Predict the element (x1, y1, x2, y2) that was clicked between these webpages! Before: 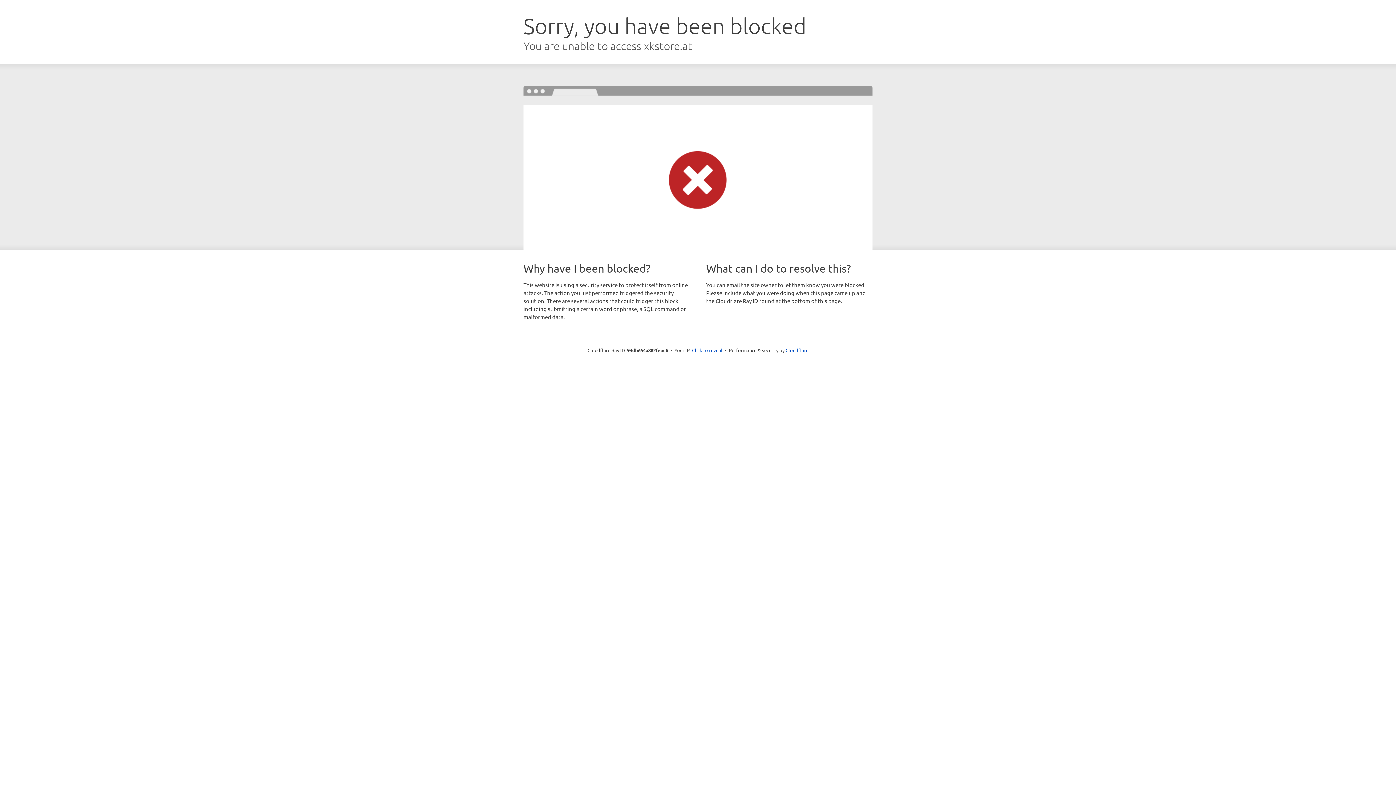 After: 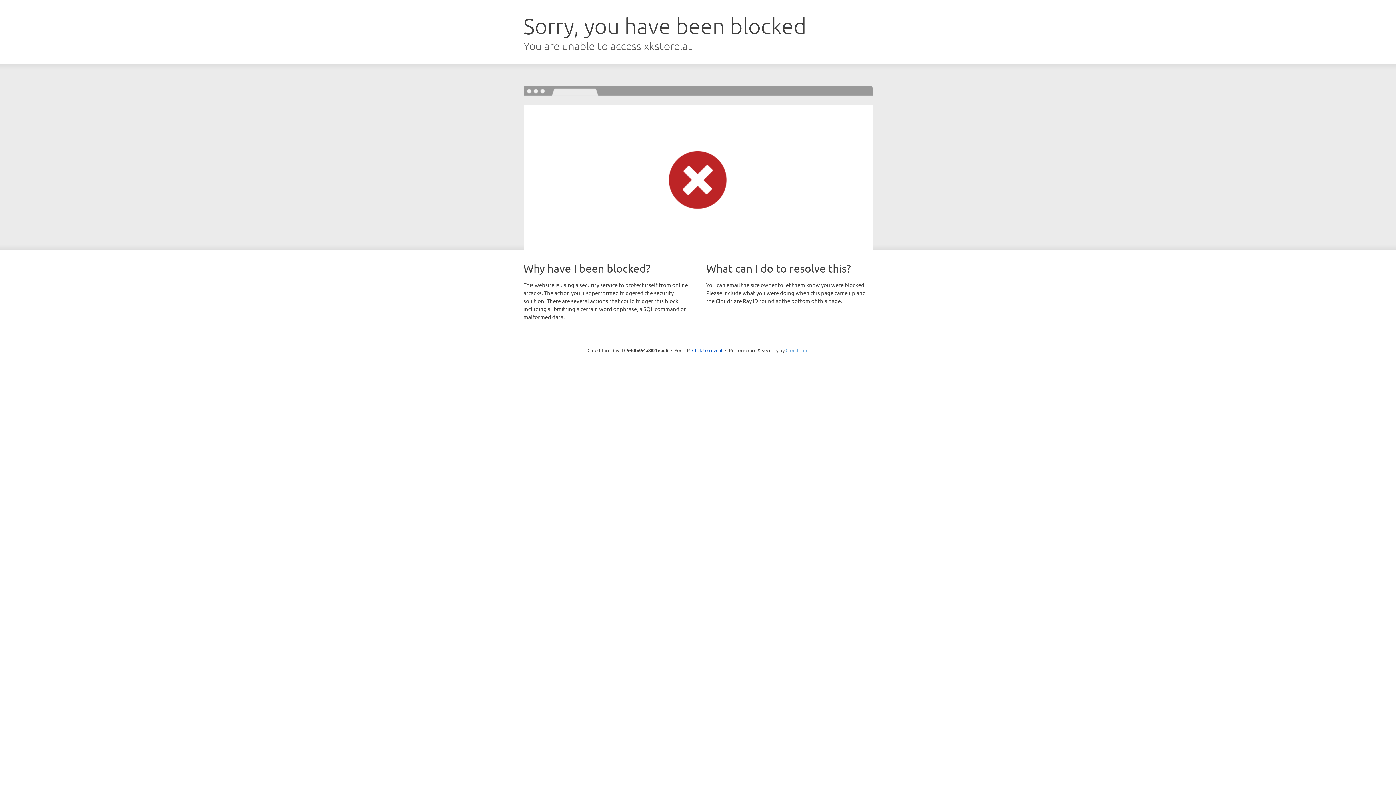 Action: bbox: (785, 347, 808, 353) label: Cloudflare